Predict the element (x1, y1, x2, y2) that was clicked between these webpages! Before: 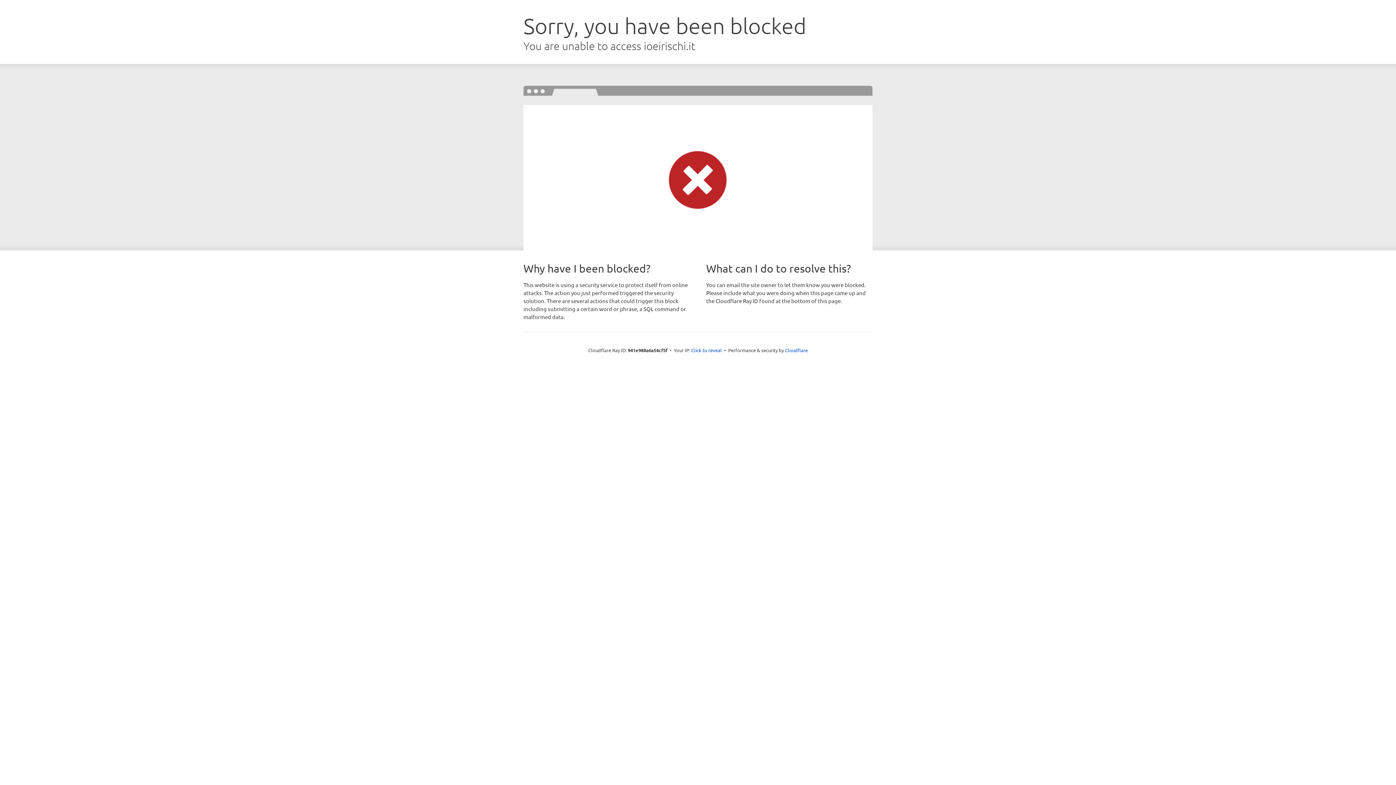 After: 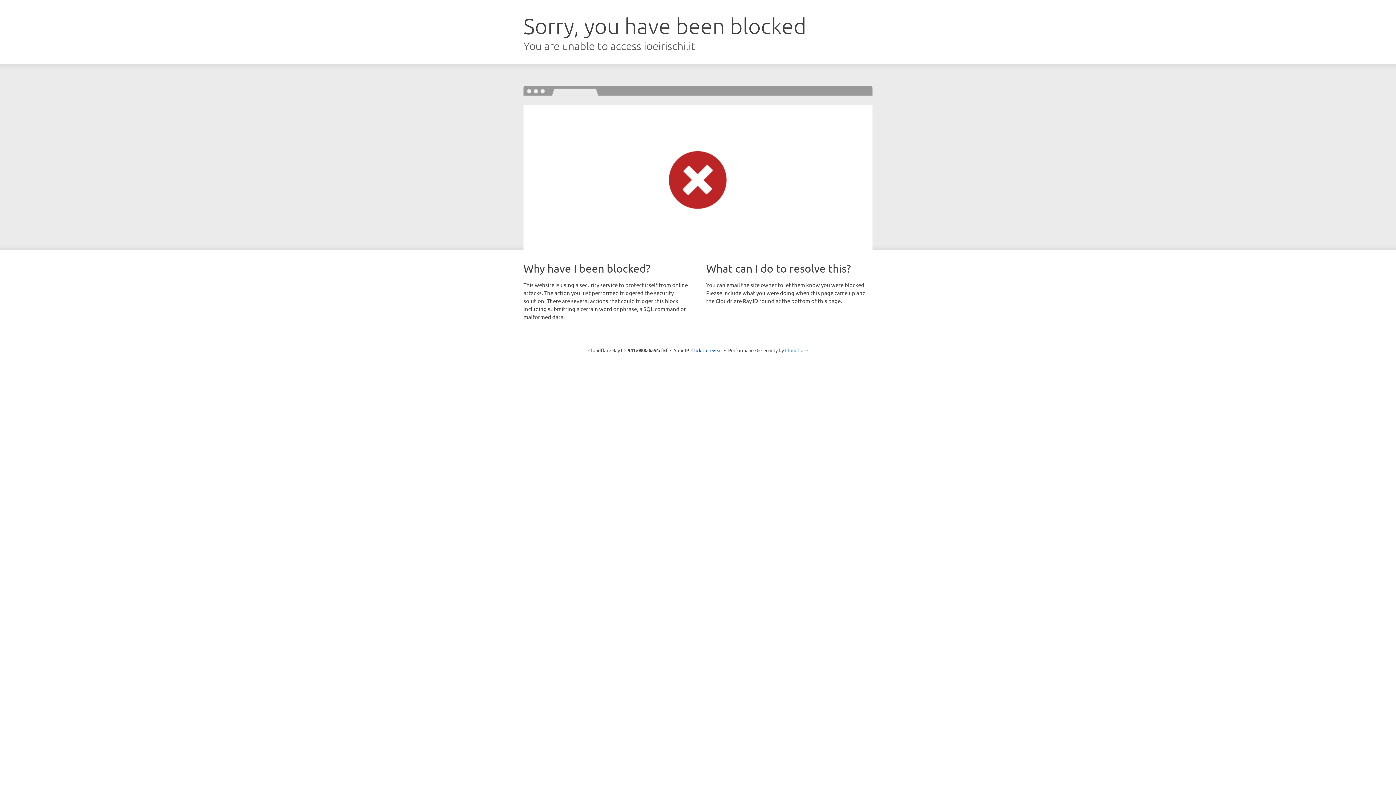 Action: bbox: (785, 347, 808, 353) label: Cloudflare